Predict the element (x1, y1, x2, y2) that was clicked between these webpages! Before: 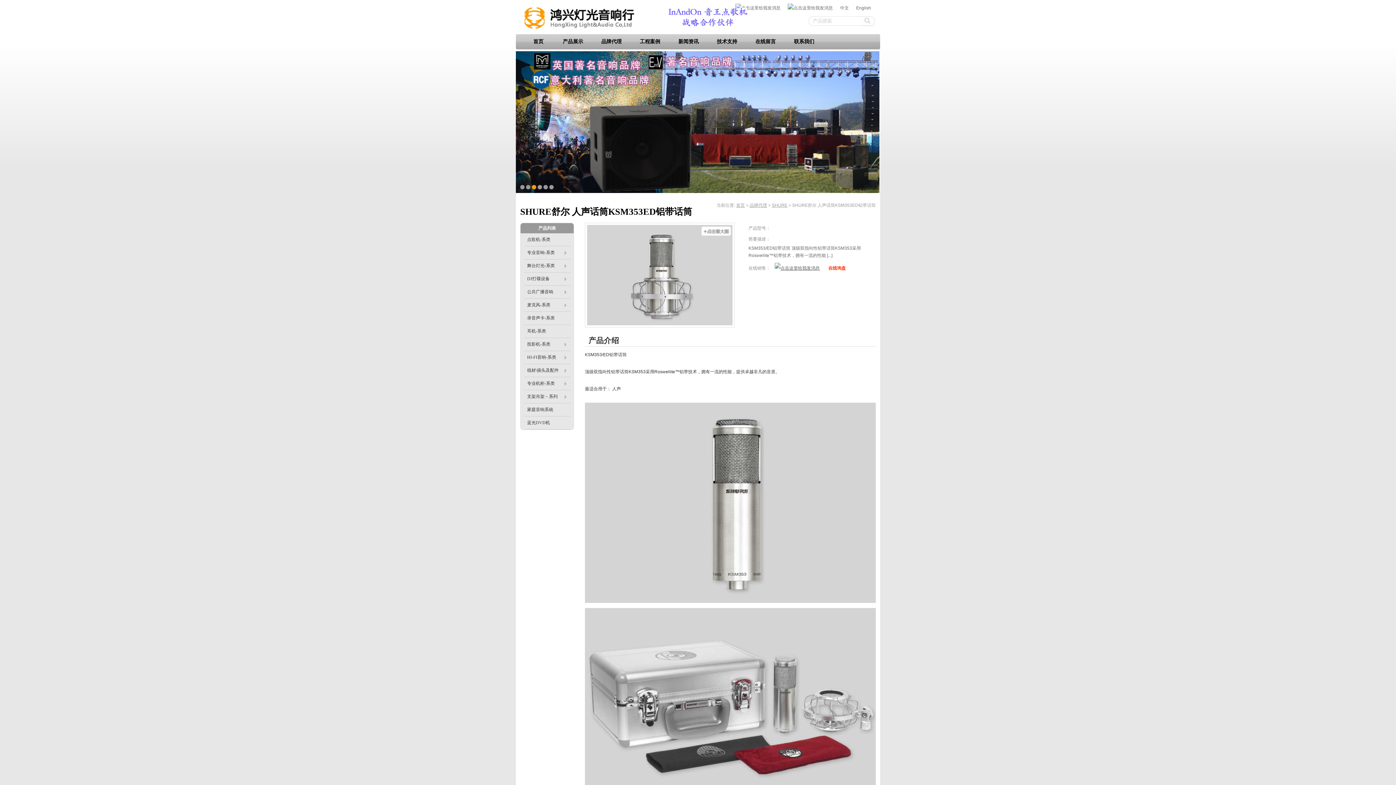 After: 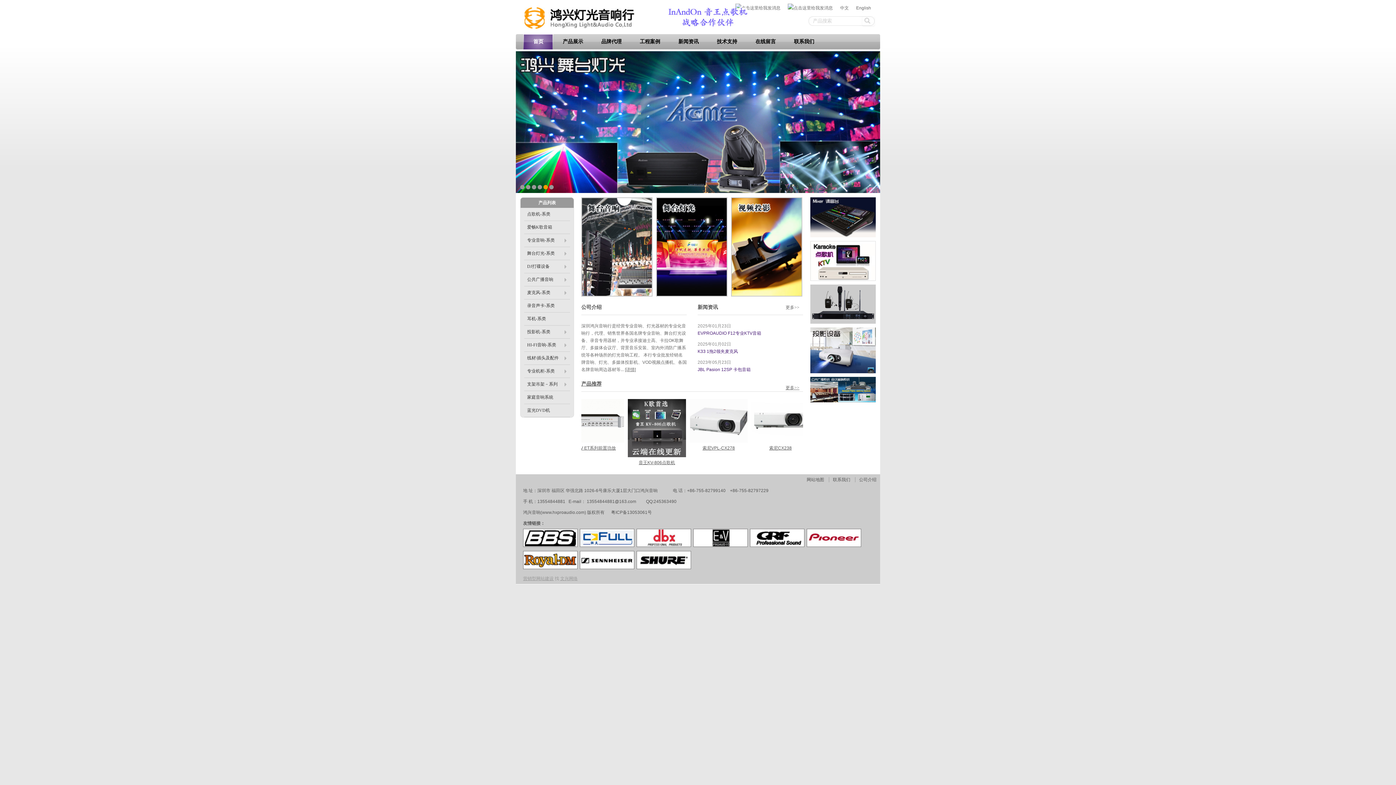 Action: bbox: (523, 34, 553, 49) label: 首页